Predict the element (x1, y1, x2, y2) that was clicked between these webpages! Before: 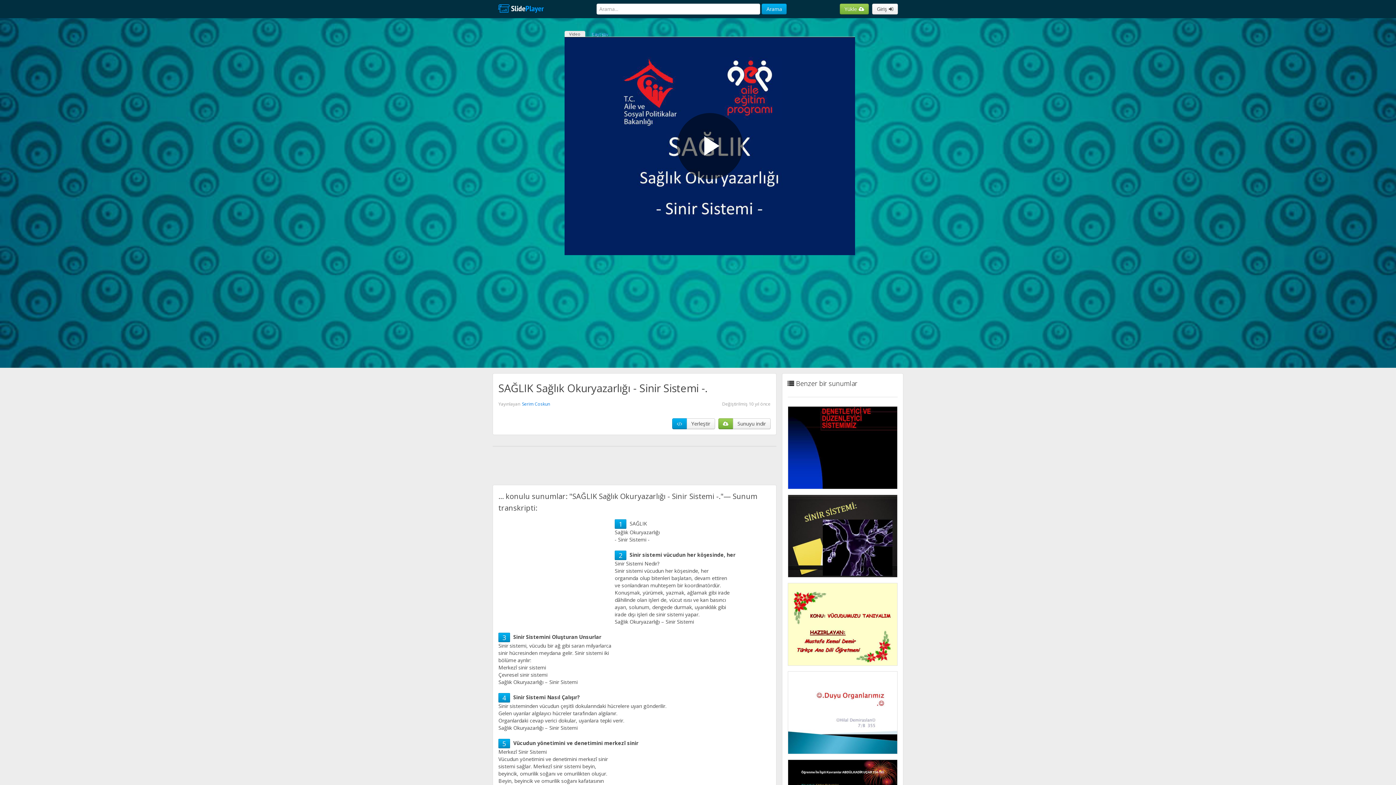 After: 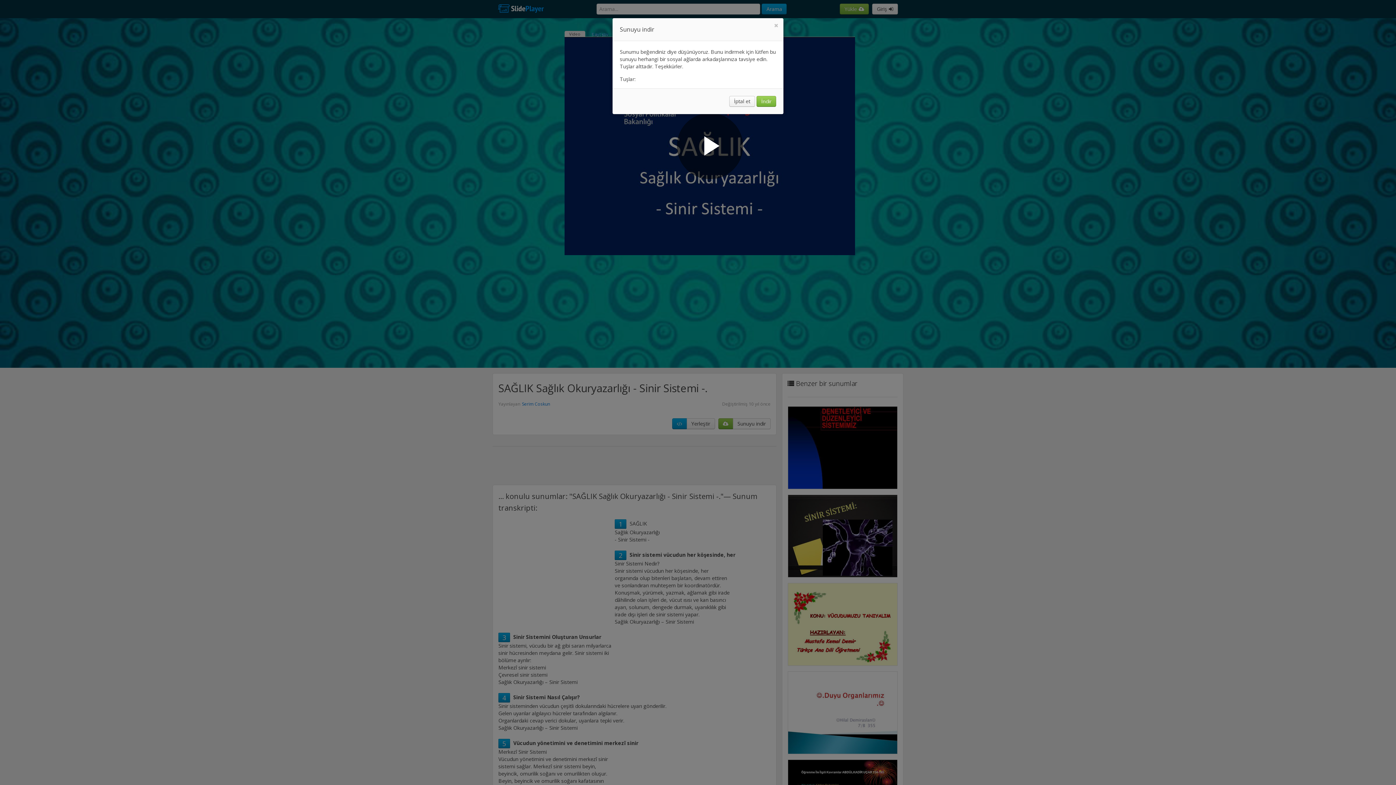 Action: bbox: (732, 418, 770, 429) label: Sunuyu indir